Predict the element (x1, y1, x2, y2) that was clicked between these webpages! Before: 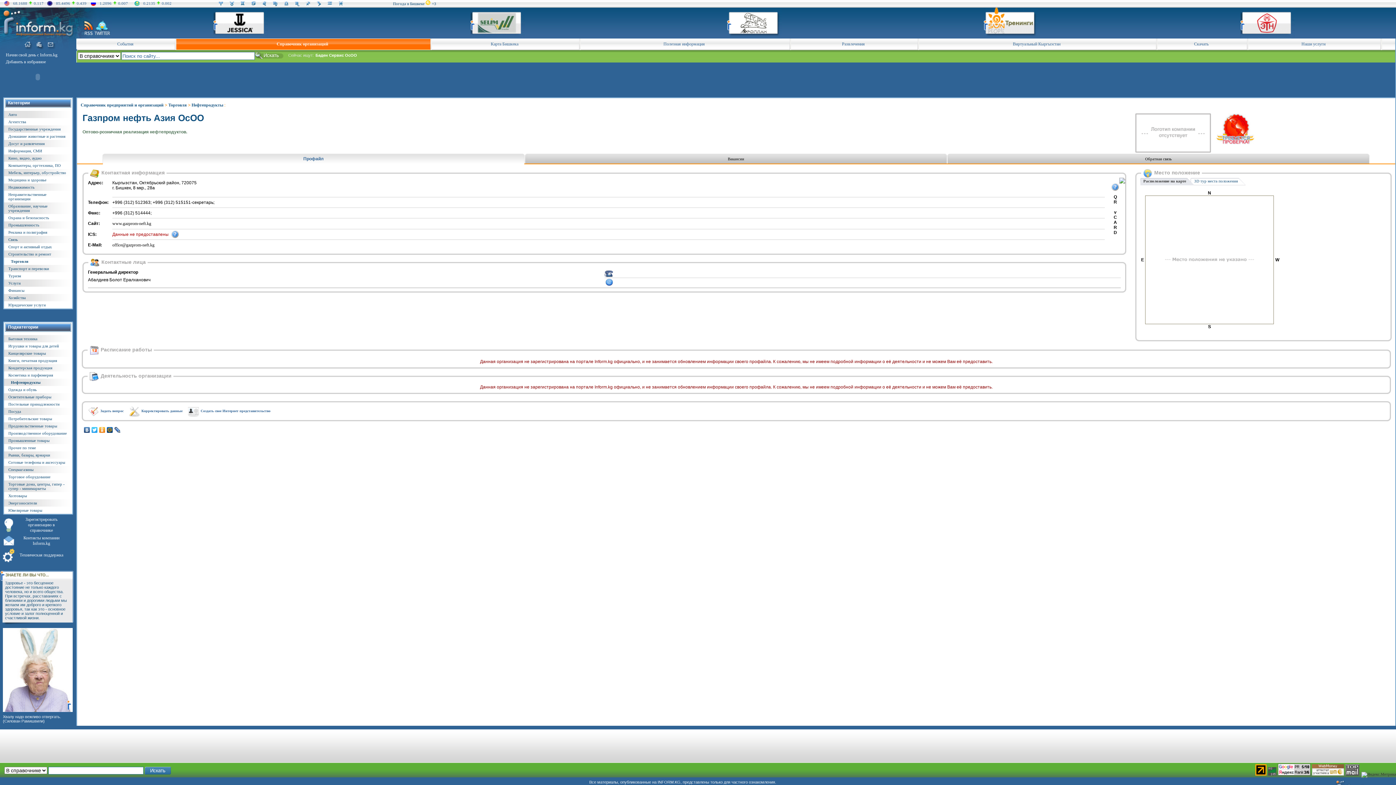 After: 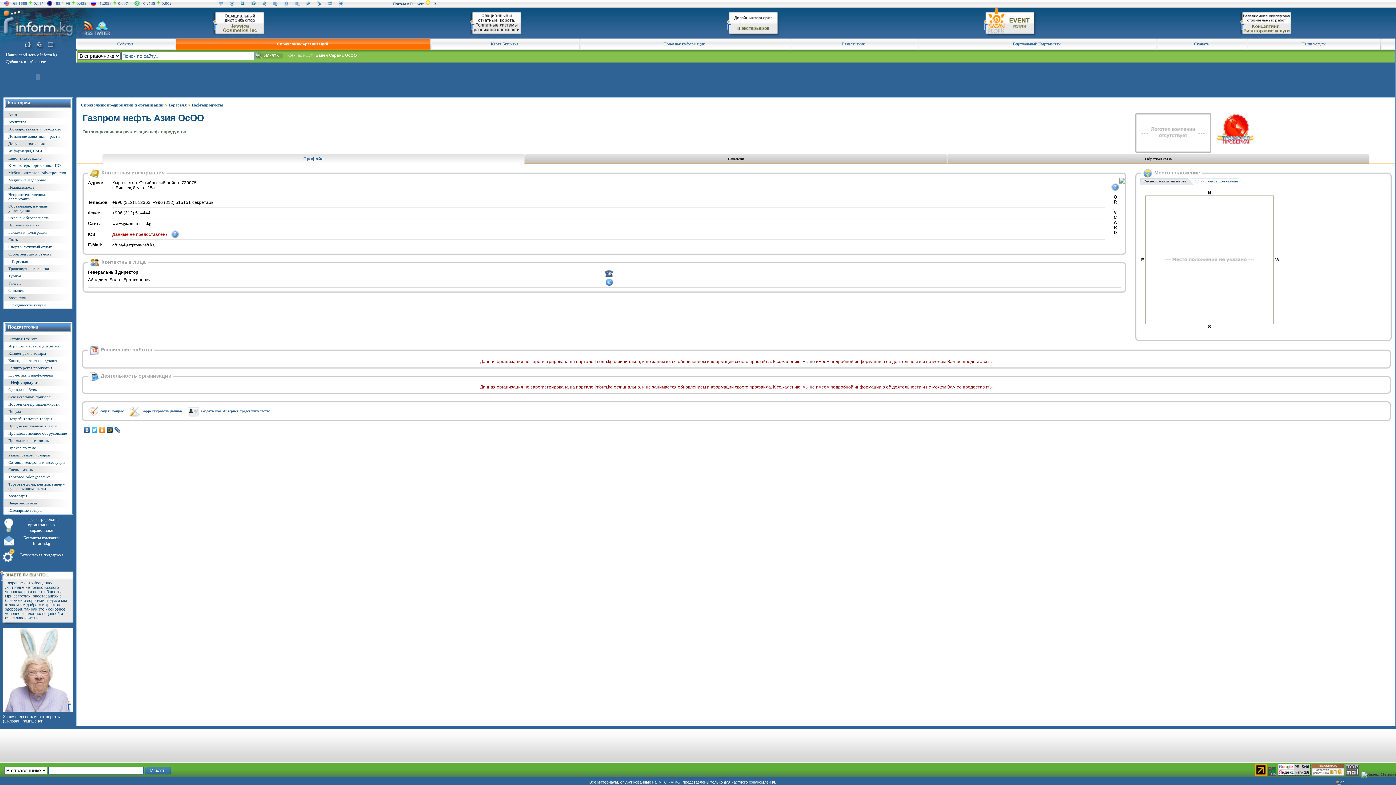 Action: bbox: (90, 425, 98, 434)